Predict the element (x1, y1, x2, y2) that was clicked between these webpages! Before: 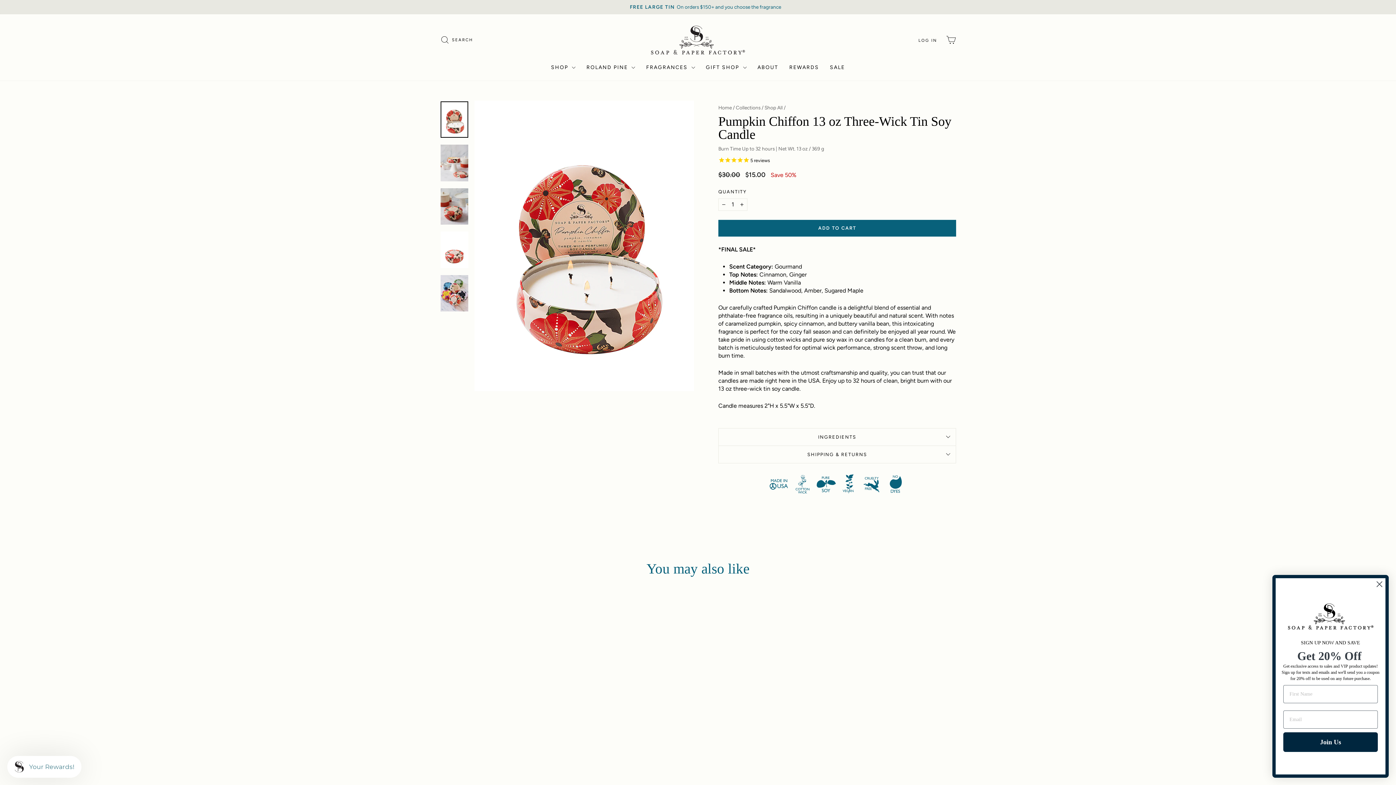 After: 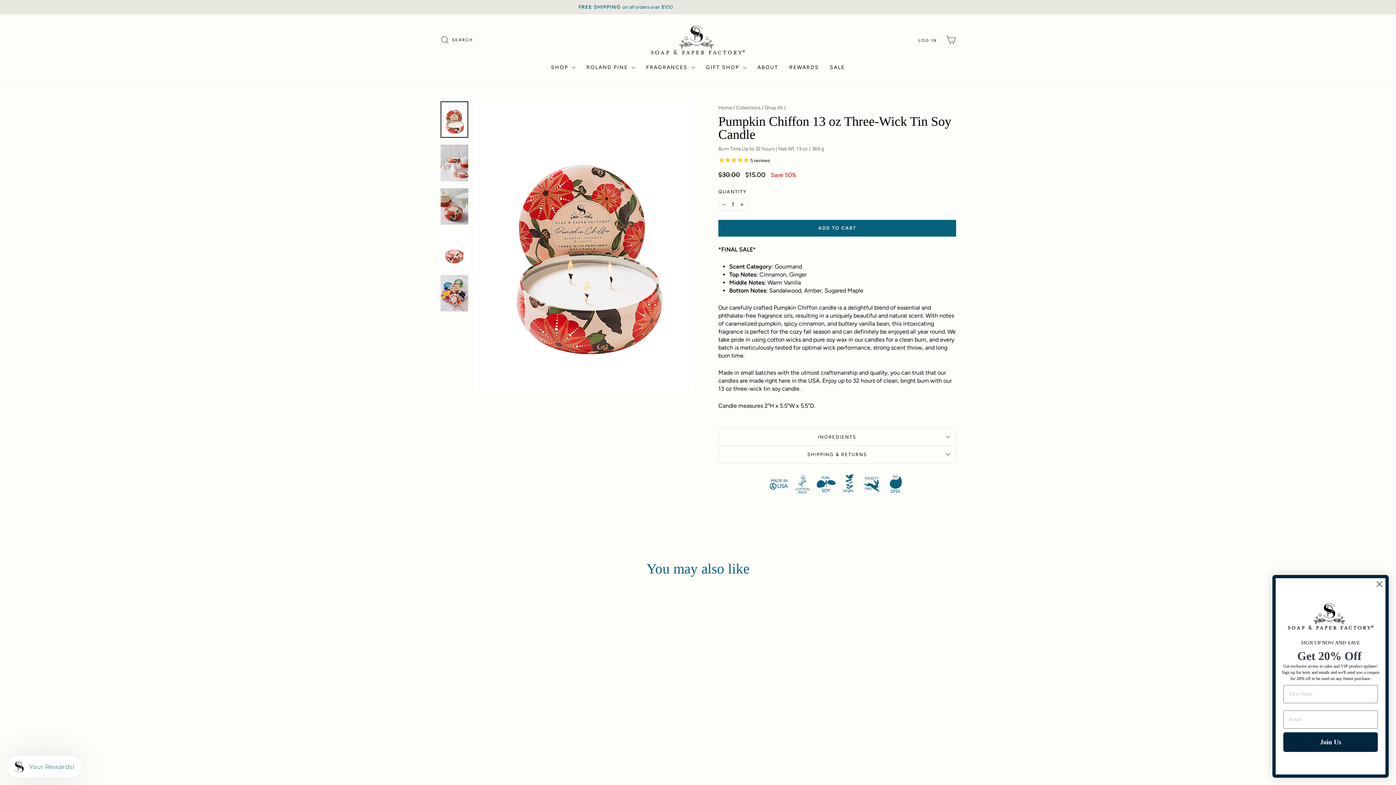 Action: bbox: (941, 32, 960, 47) label: CART